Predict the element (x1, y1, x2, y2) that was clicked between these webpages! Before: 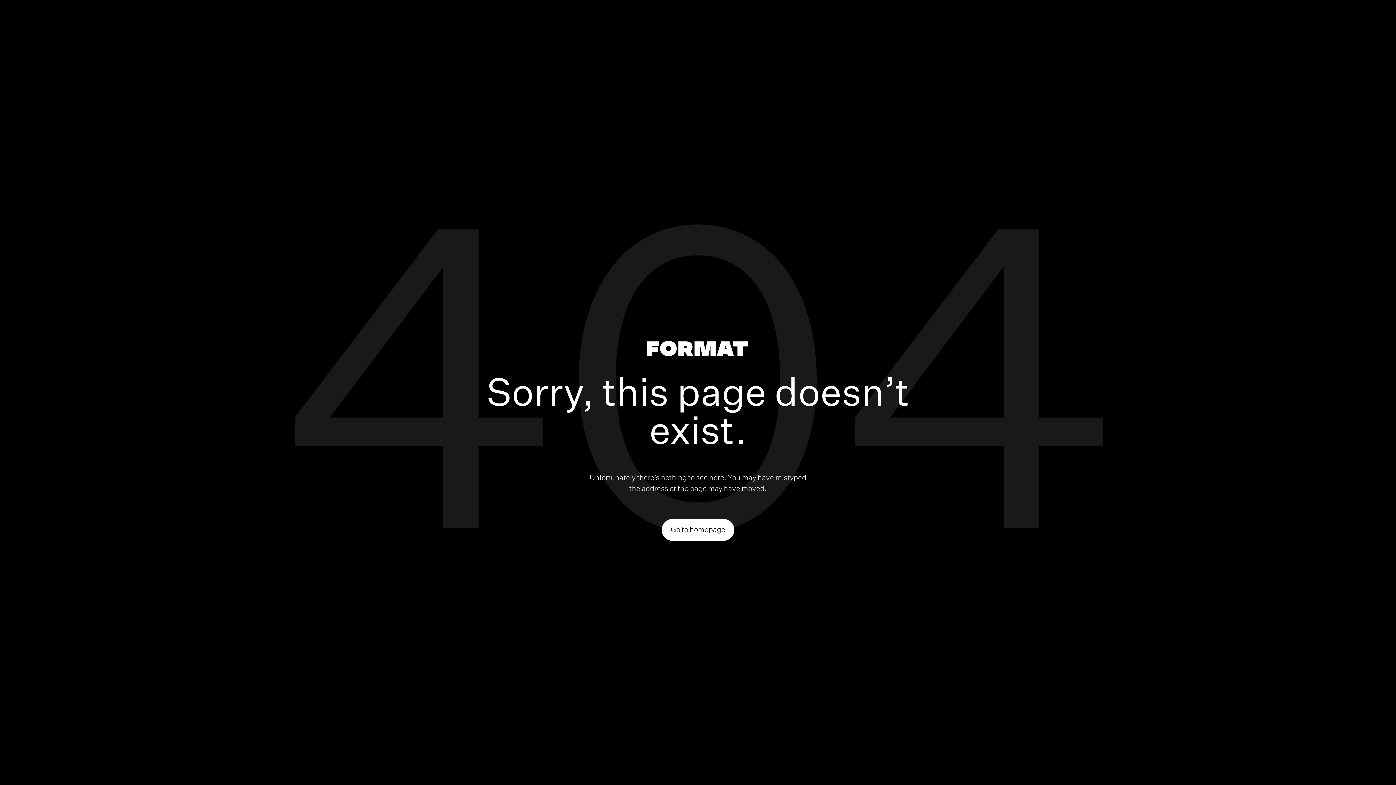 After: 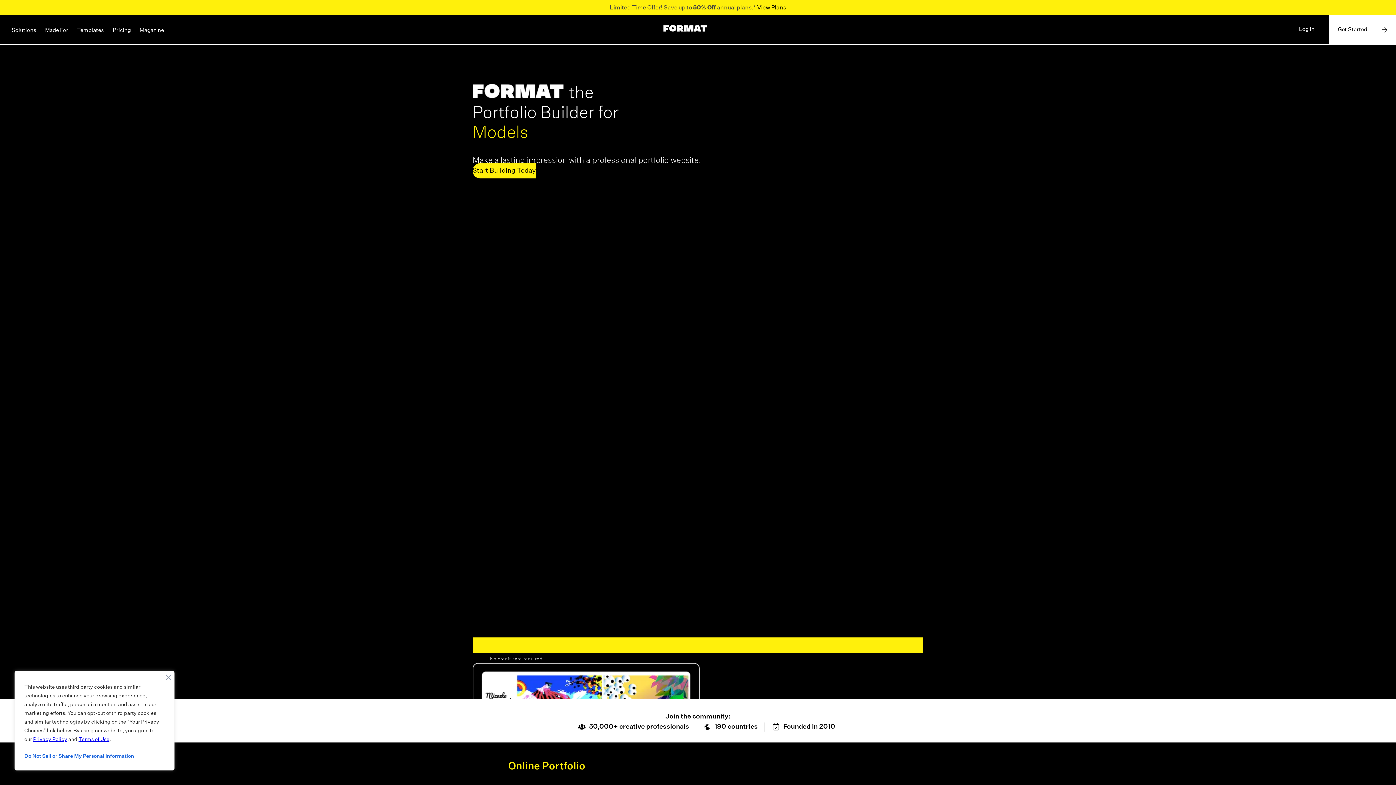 Action: bbox: (646, 340, 747, 359)